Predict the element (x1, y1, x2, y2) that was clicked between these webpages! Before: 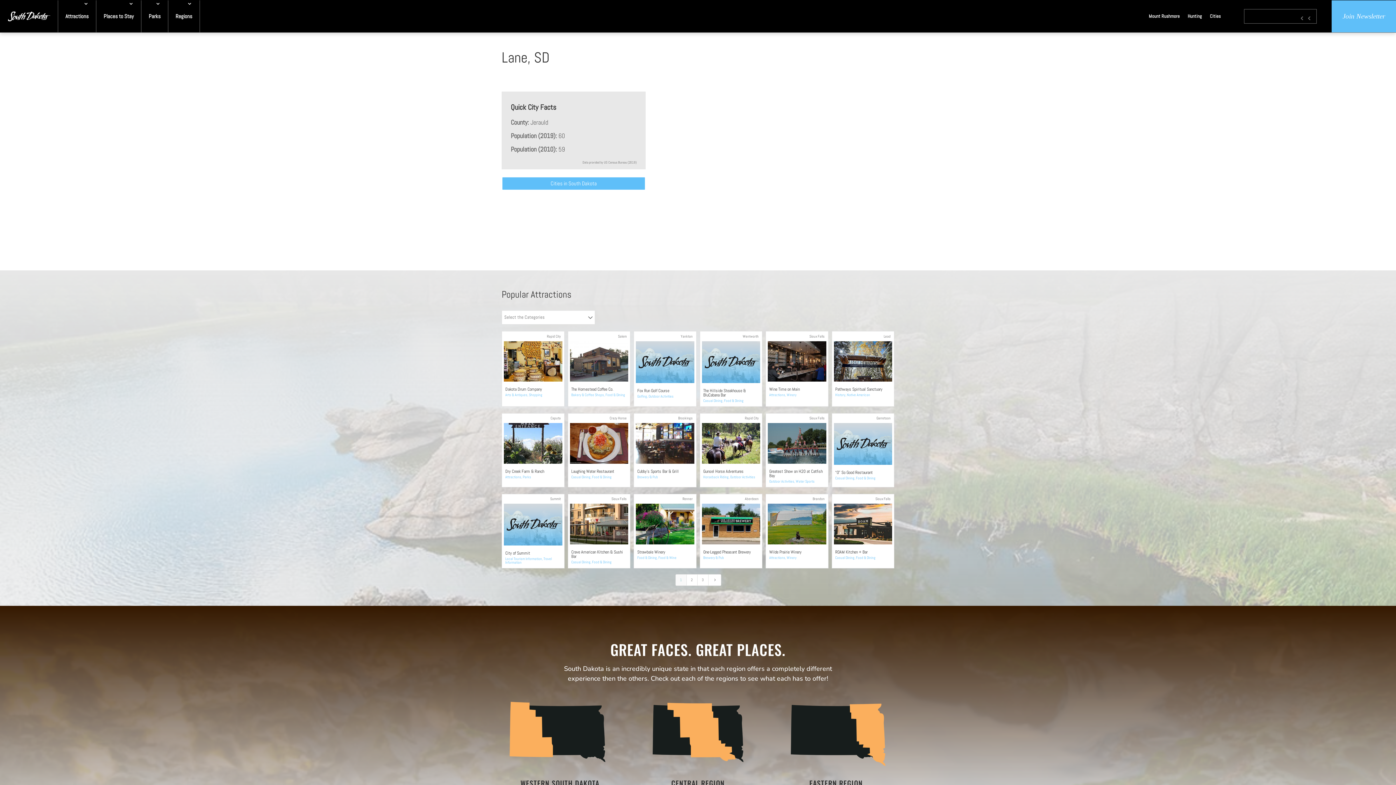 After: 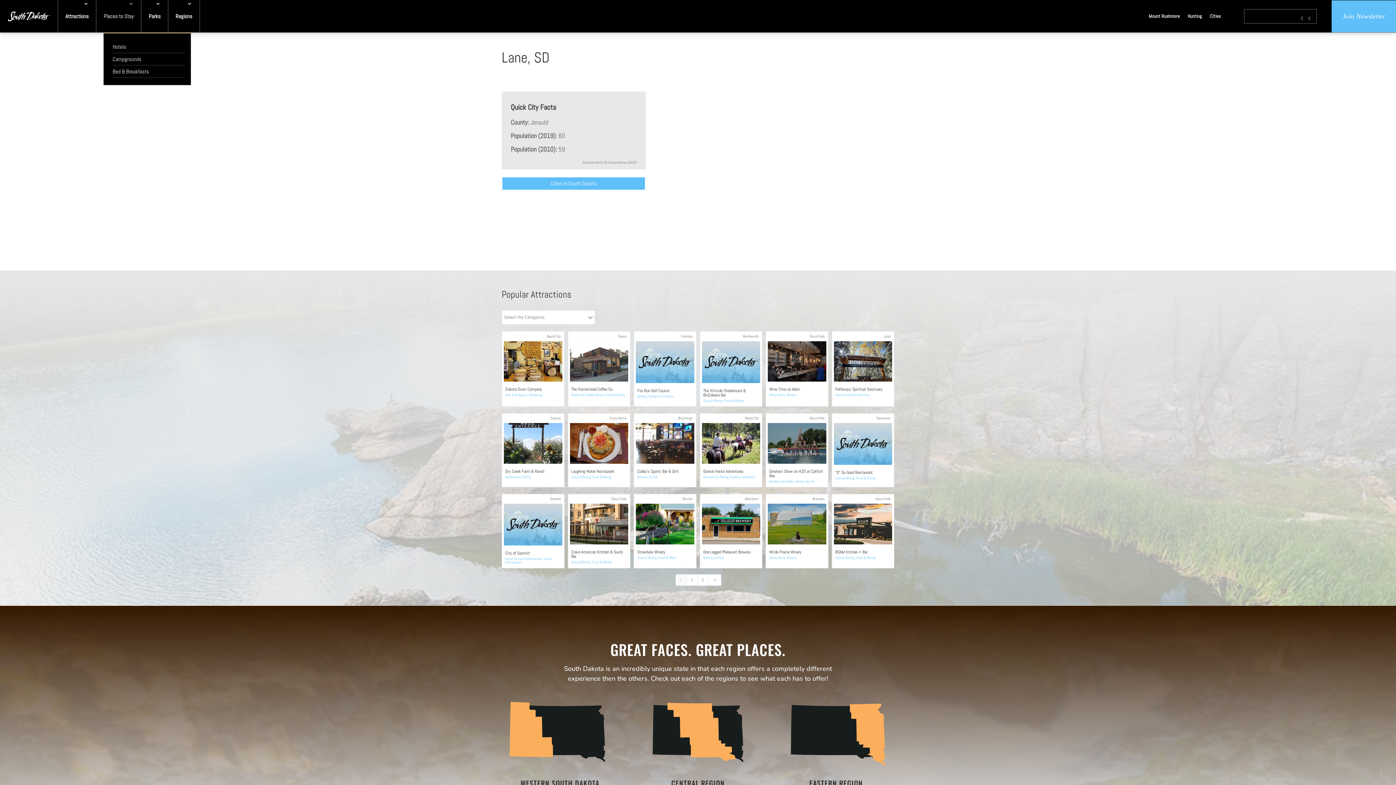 Action: bbox: (103, 0, 133, 32) label: Places to Stay